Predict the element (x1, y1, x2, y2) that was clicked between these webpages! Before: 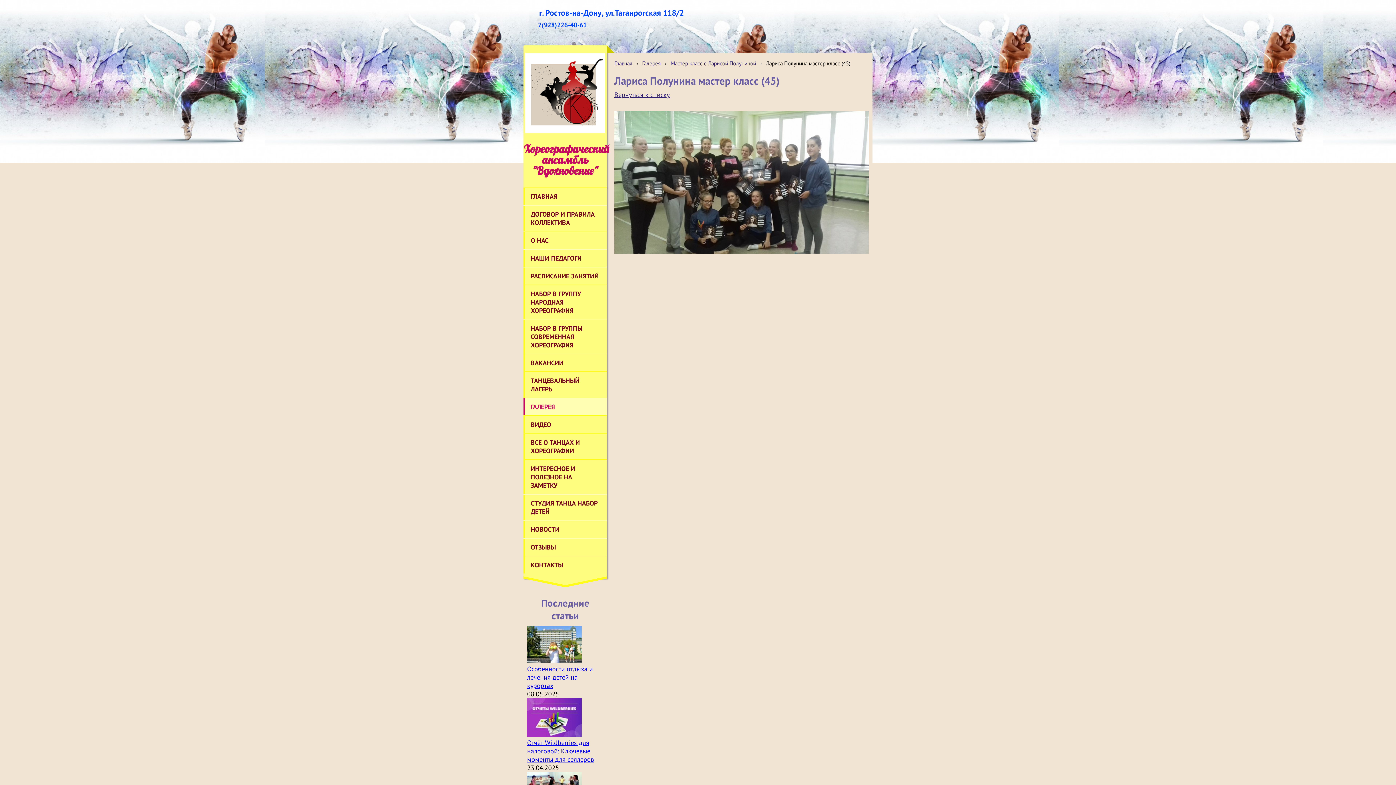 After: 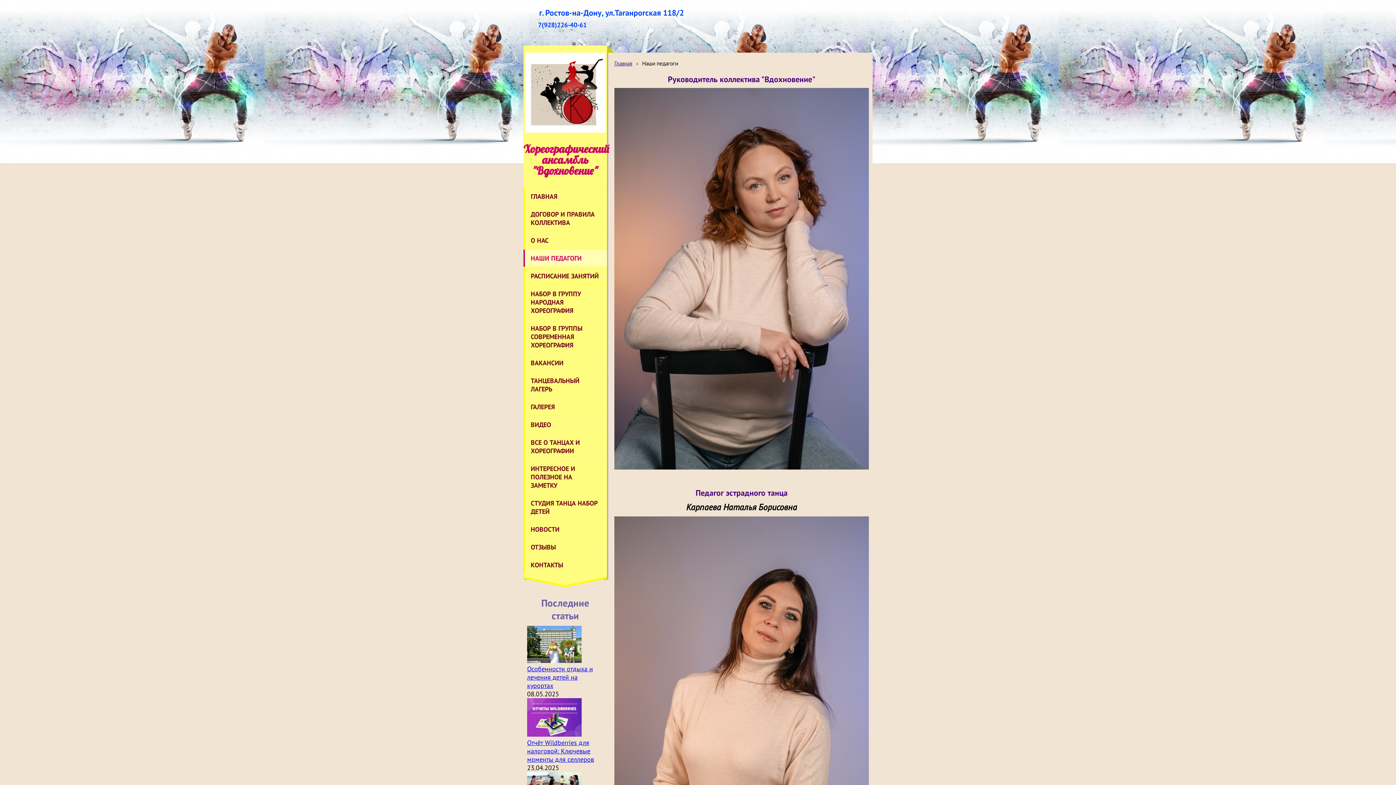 Action: bbox: (523, 249, 607, 266) label: НАШИ ПЕДАГОГИ